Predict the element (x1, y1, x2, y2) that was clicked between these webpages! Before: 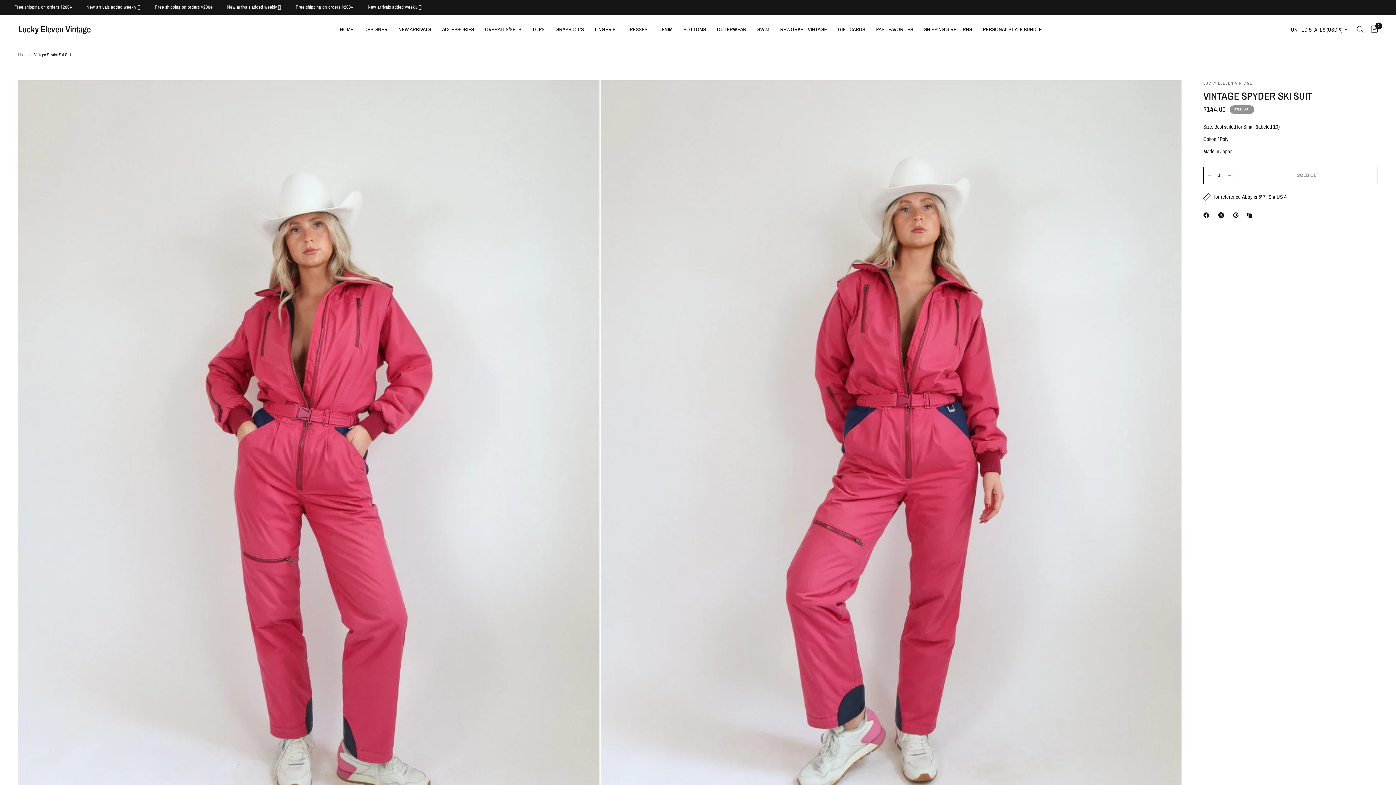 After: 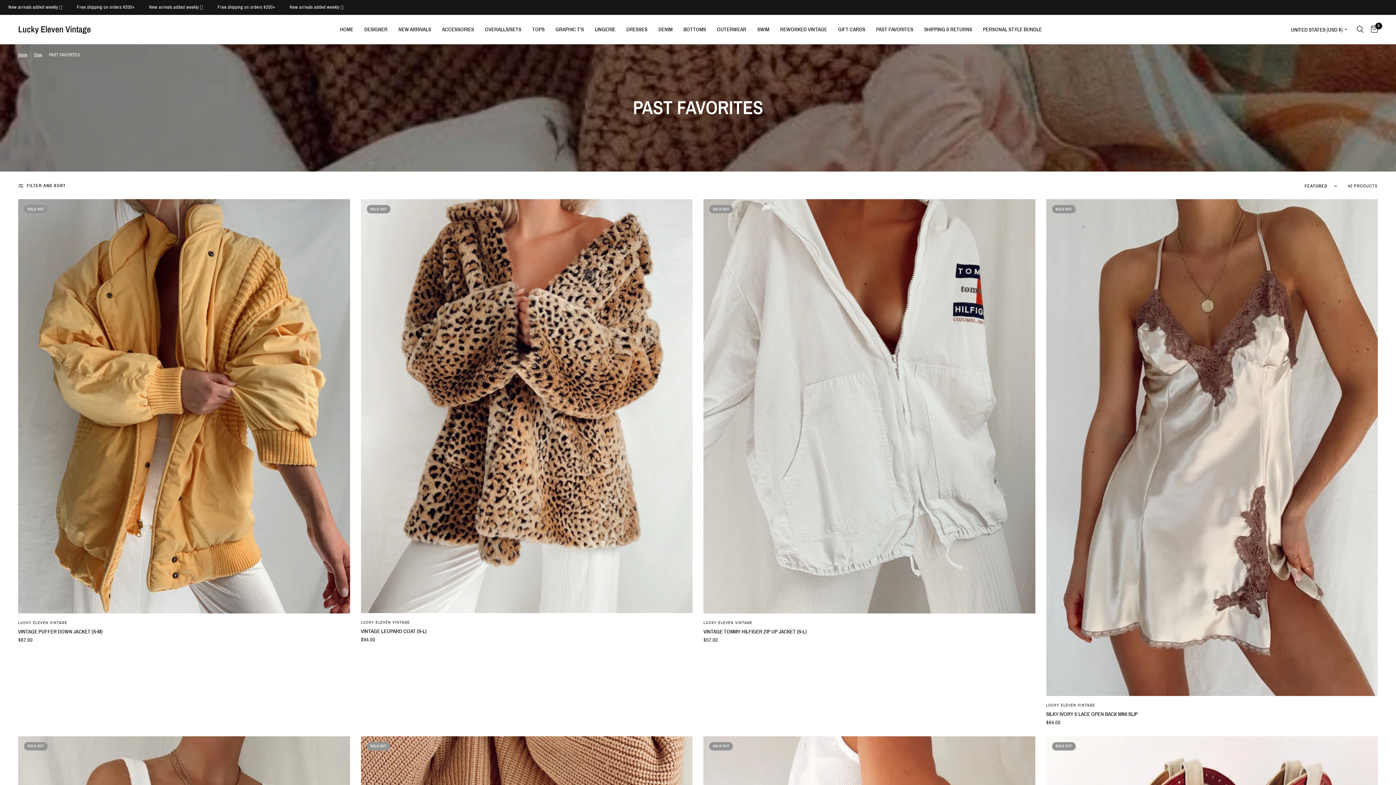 Action: label: PAST FAVORITES bbox: (876, 25, 913, 33)